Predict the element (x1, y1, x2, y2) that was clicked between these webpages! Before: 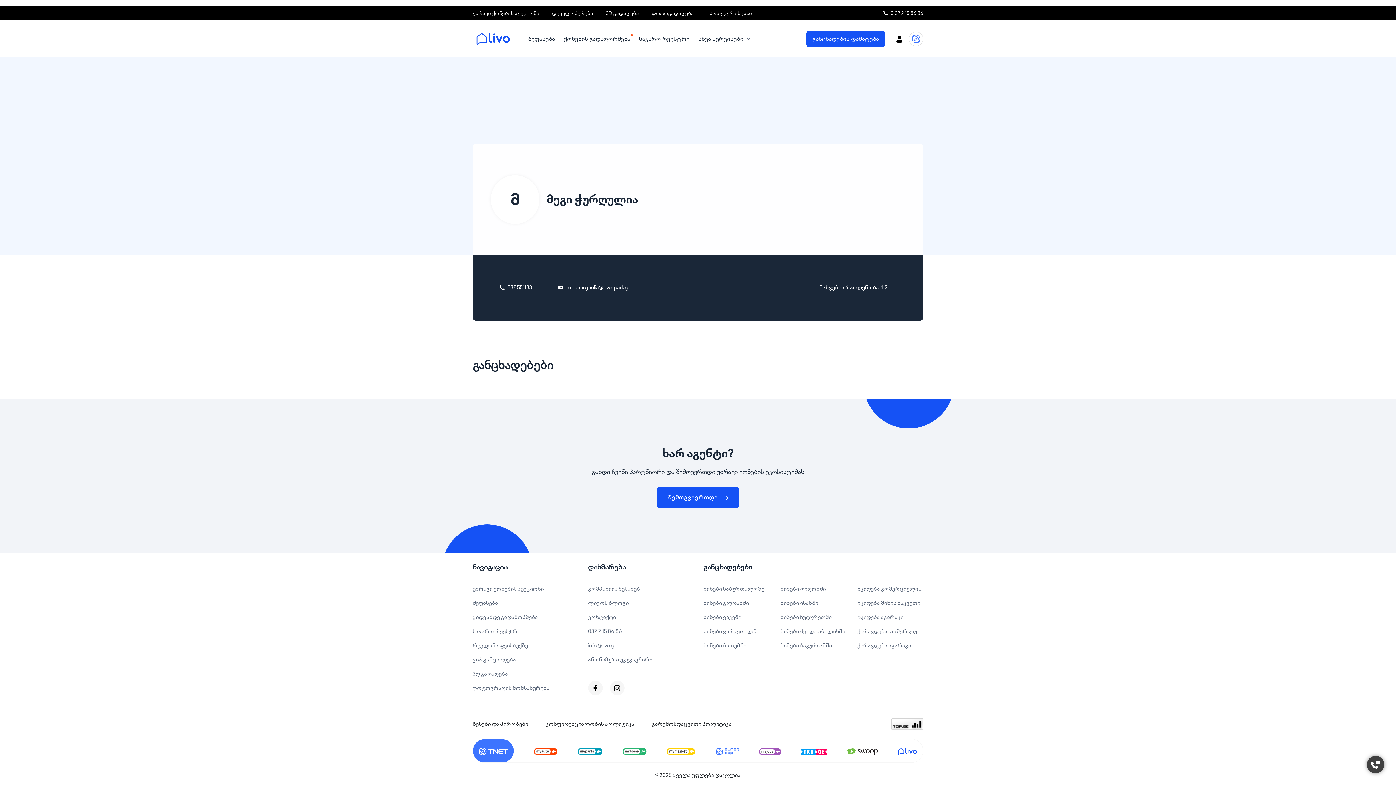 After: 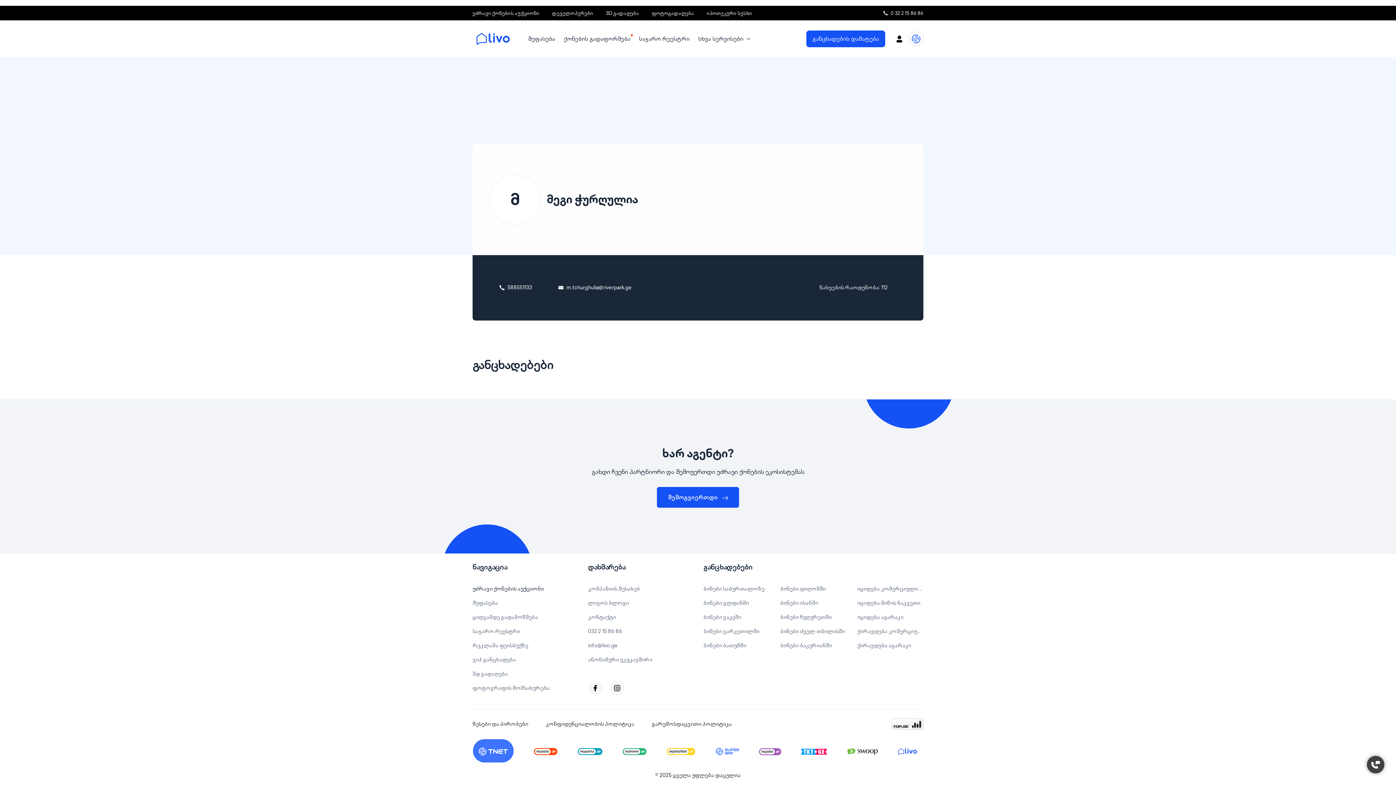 Action: label: უძრავი ქონების აუქციონი bbox: (472, 585, 544, 592)